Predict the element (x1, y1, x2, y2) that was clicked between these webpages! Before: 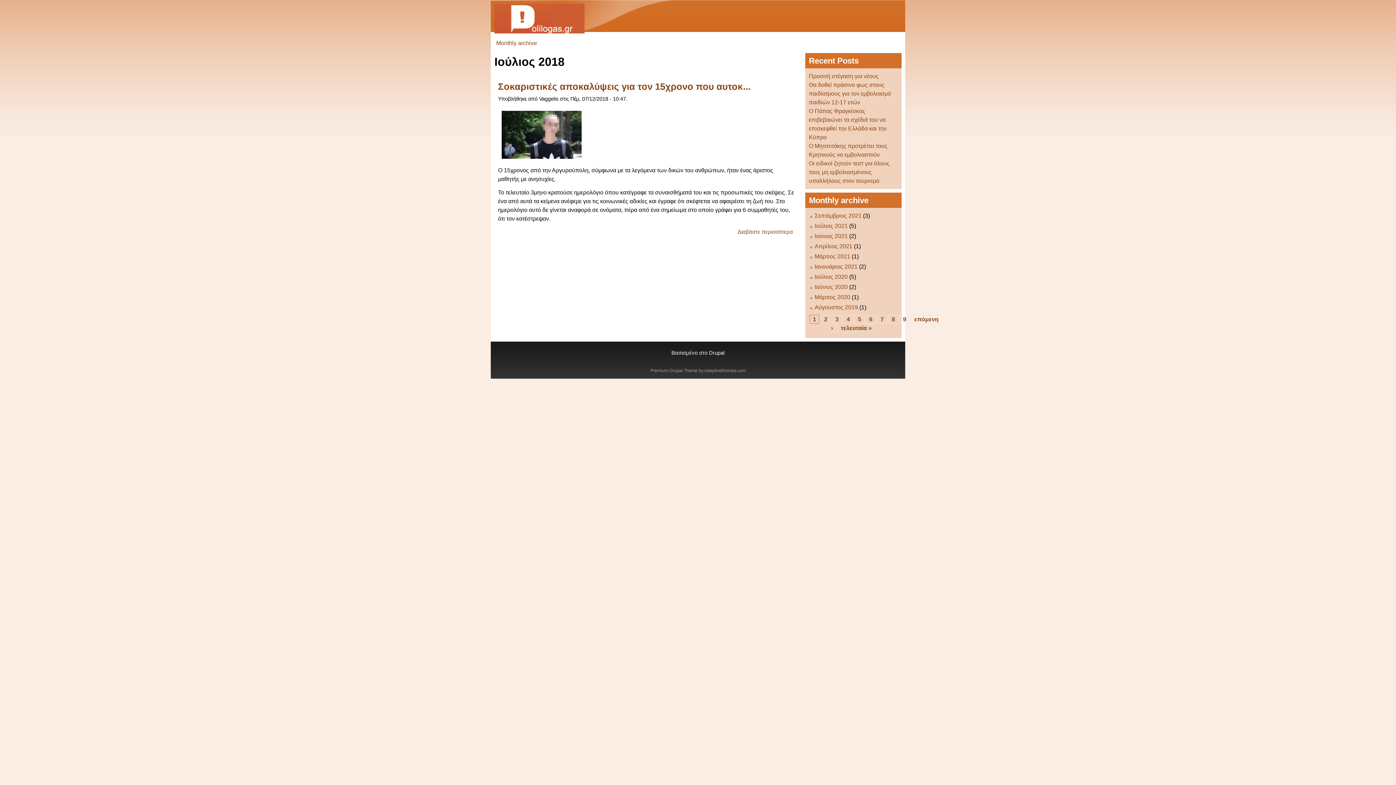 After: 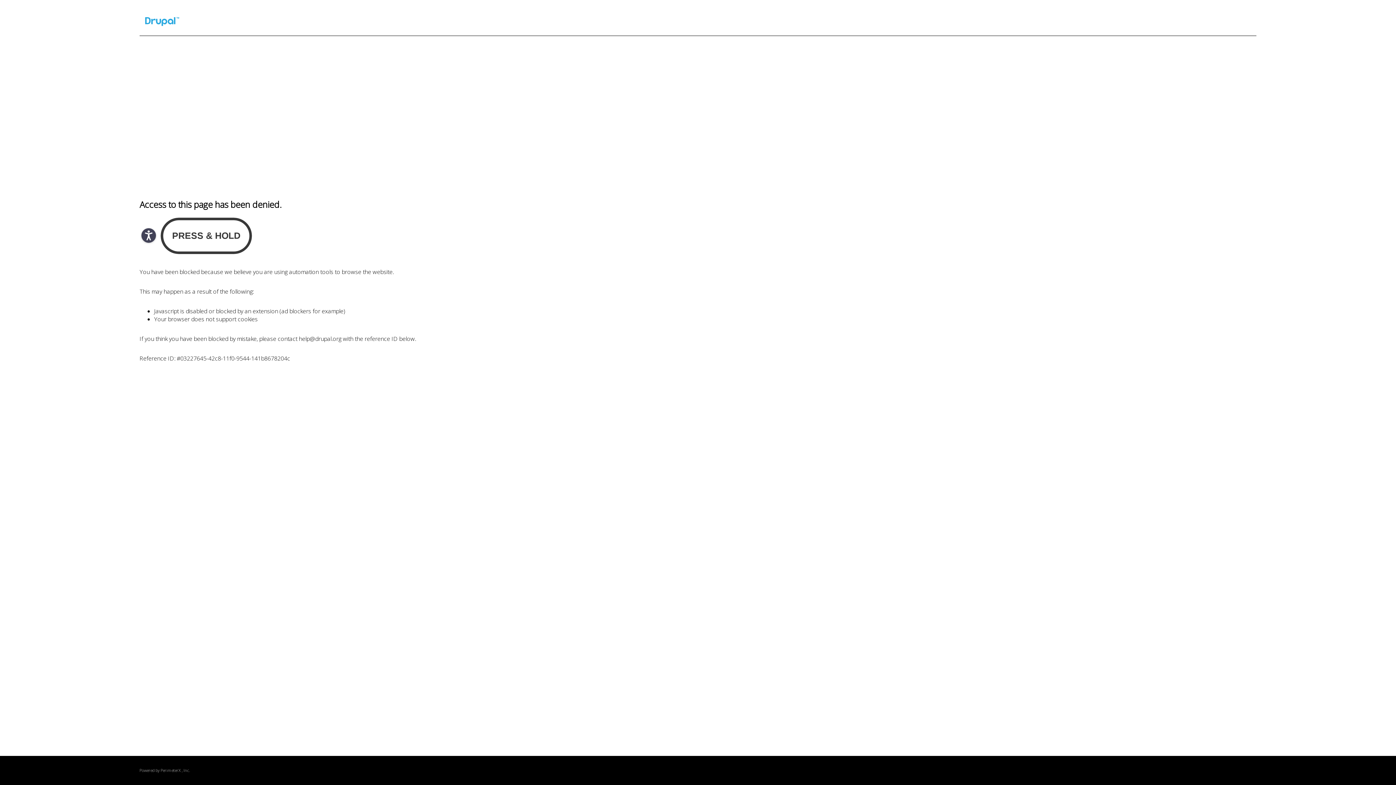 Action: label: Drupal bbox: (709, 350, 724, 356)